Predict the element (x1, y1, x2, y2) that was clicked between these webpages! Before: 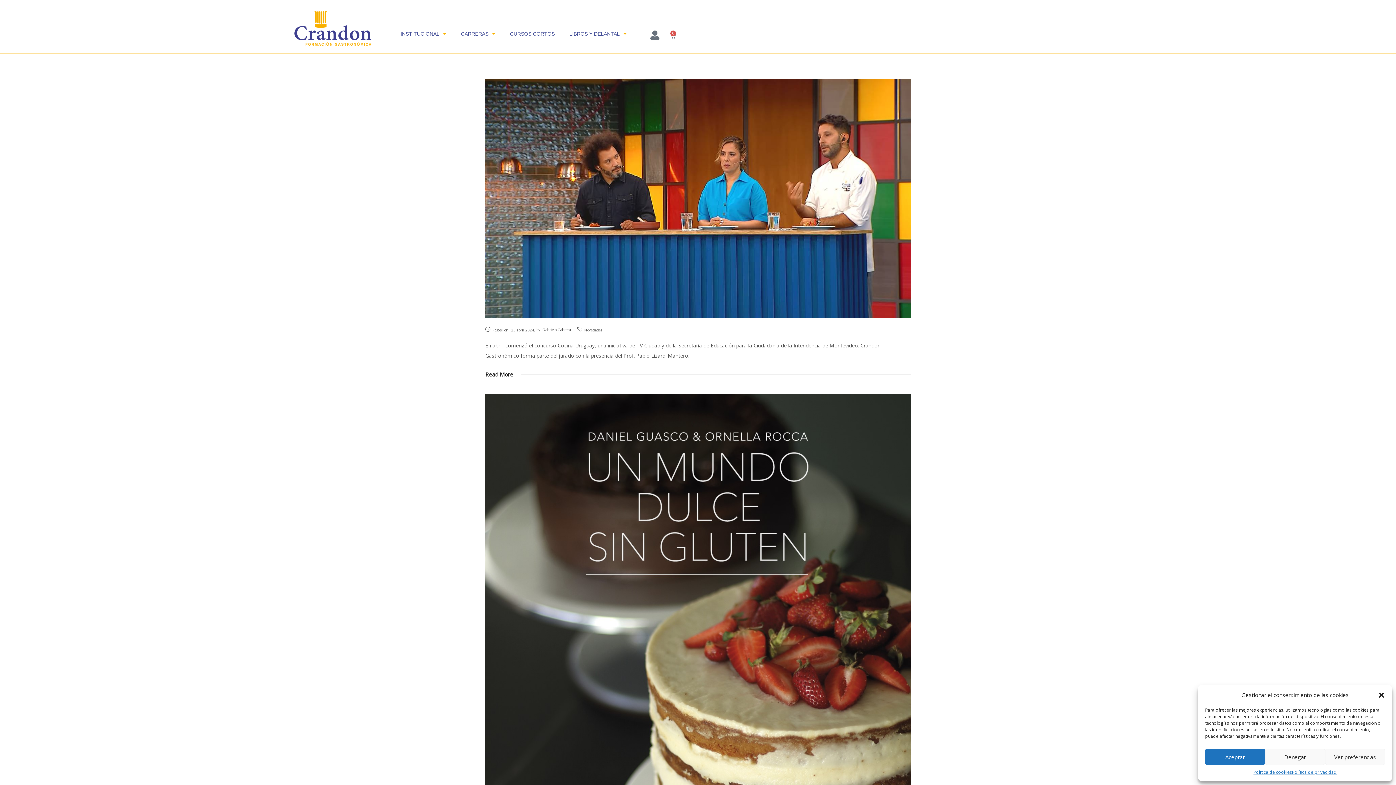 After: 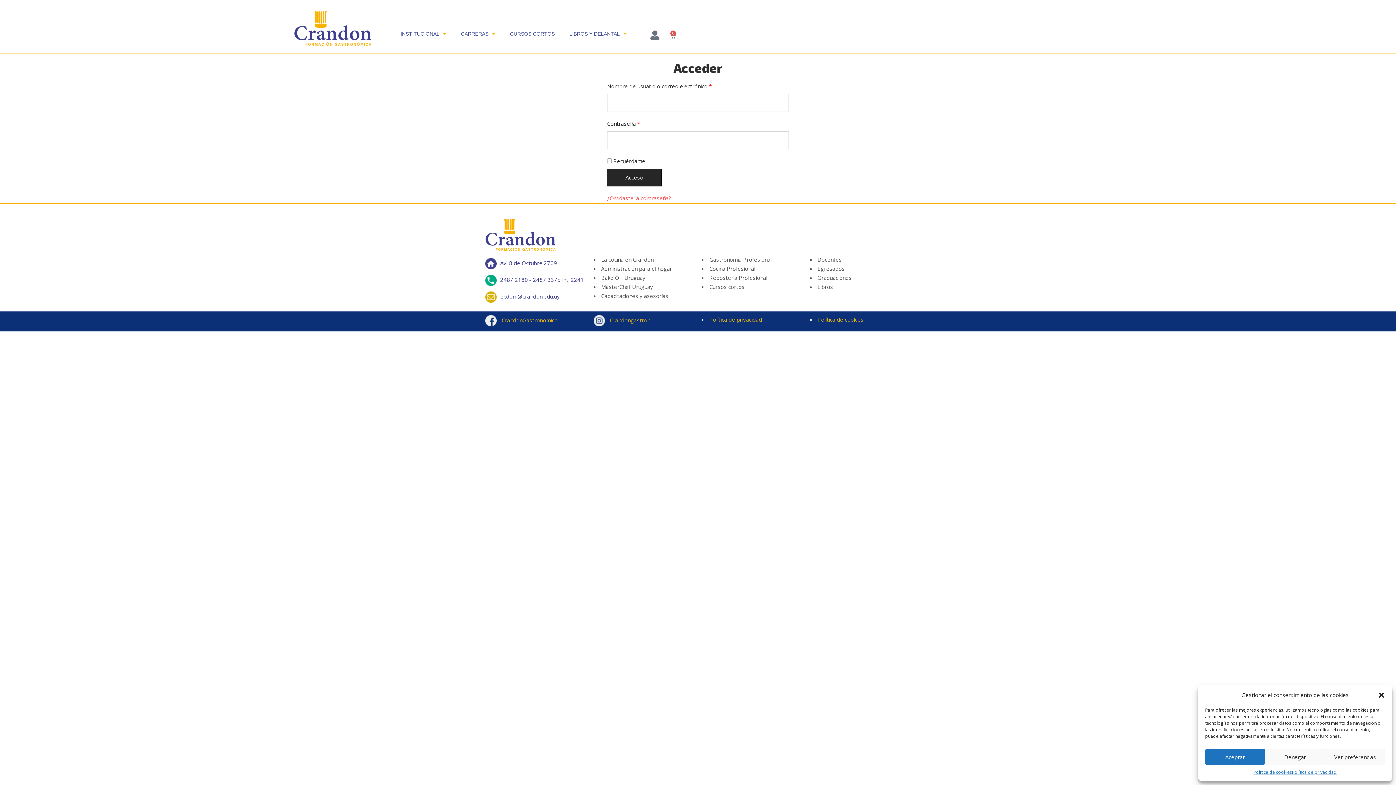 Action: bbox: (650, 30, 659, 39)